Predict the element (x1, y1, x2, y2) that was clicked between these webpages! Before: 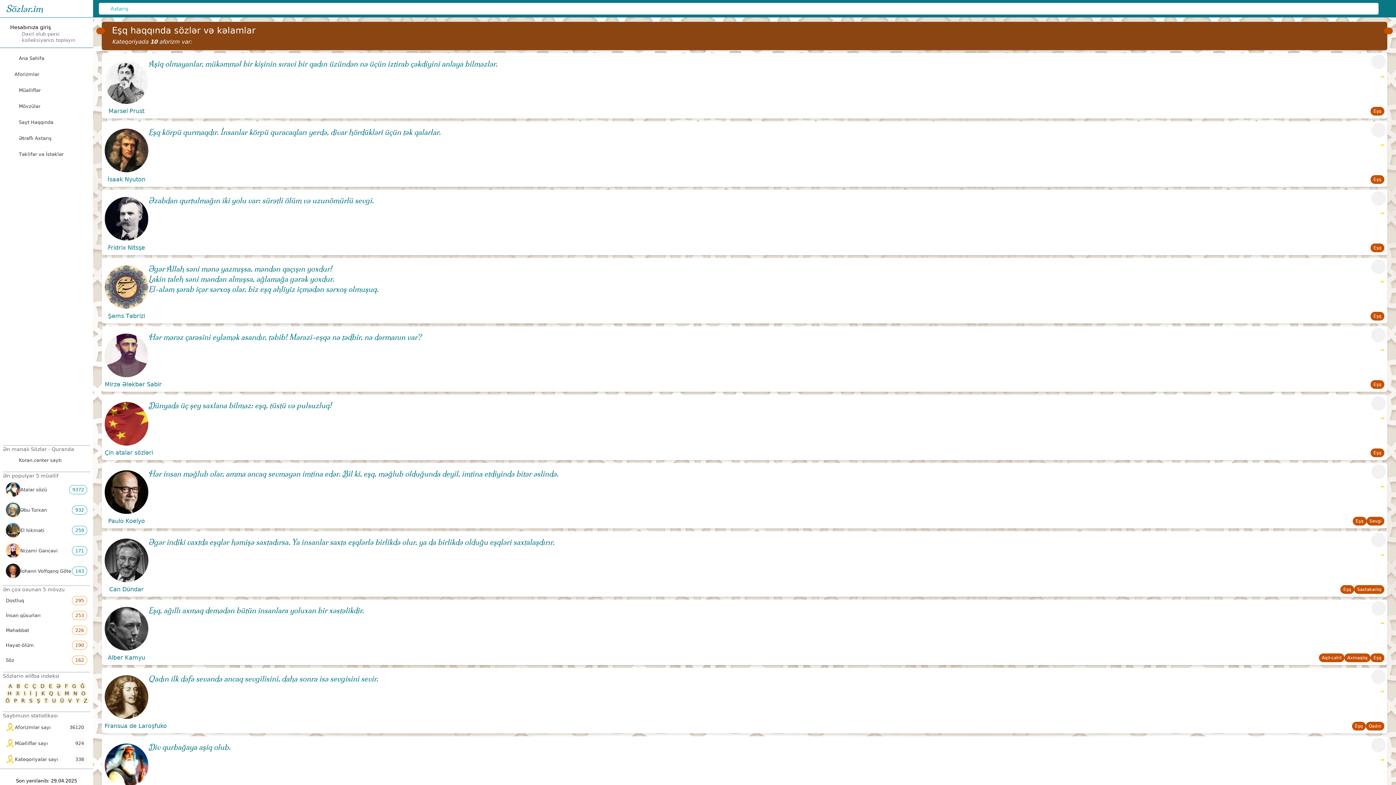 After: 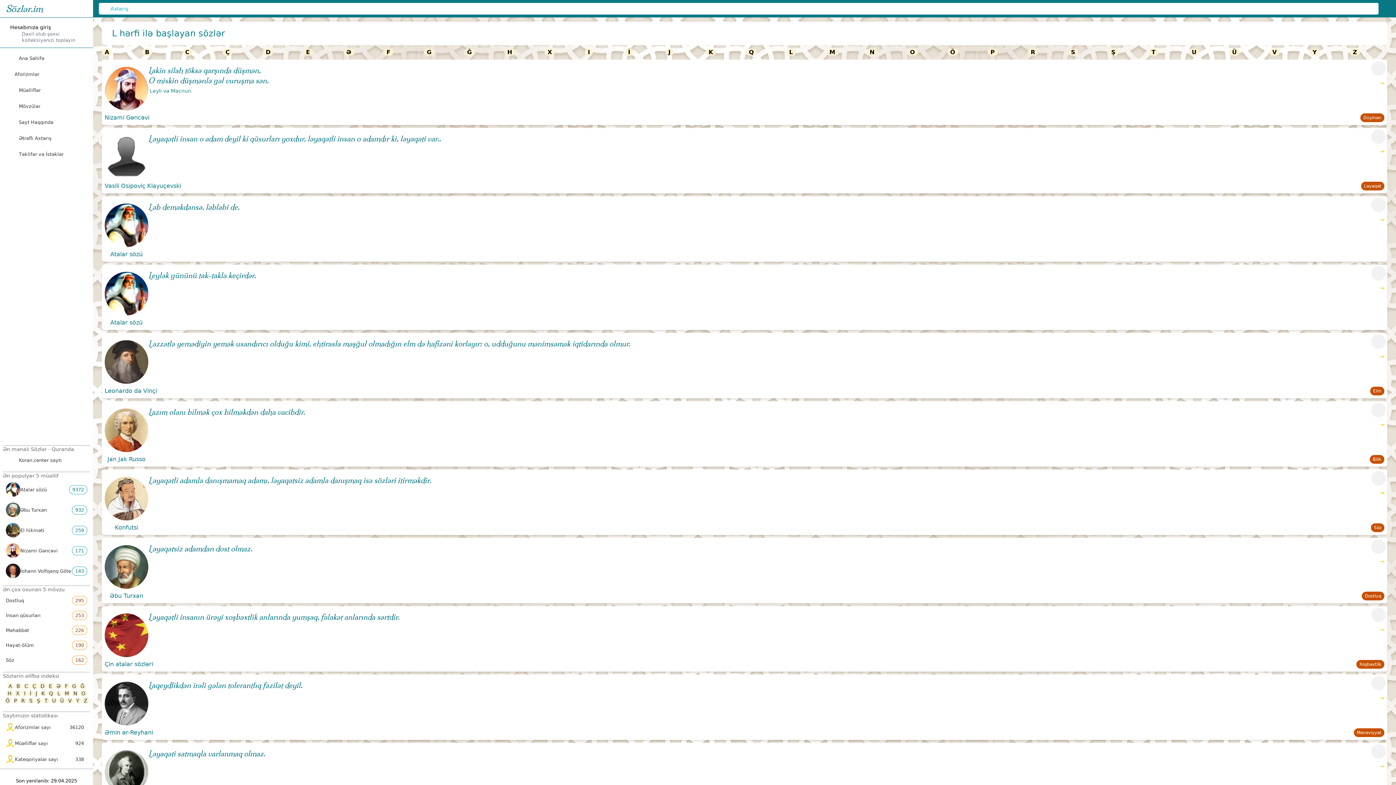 Action: label: L bbox: (55, 690, 62, 697)